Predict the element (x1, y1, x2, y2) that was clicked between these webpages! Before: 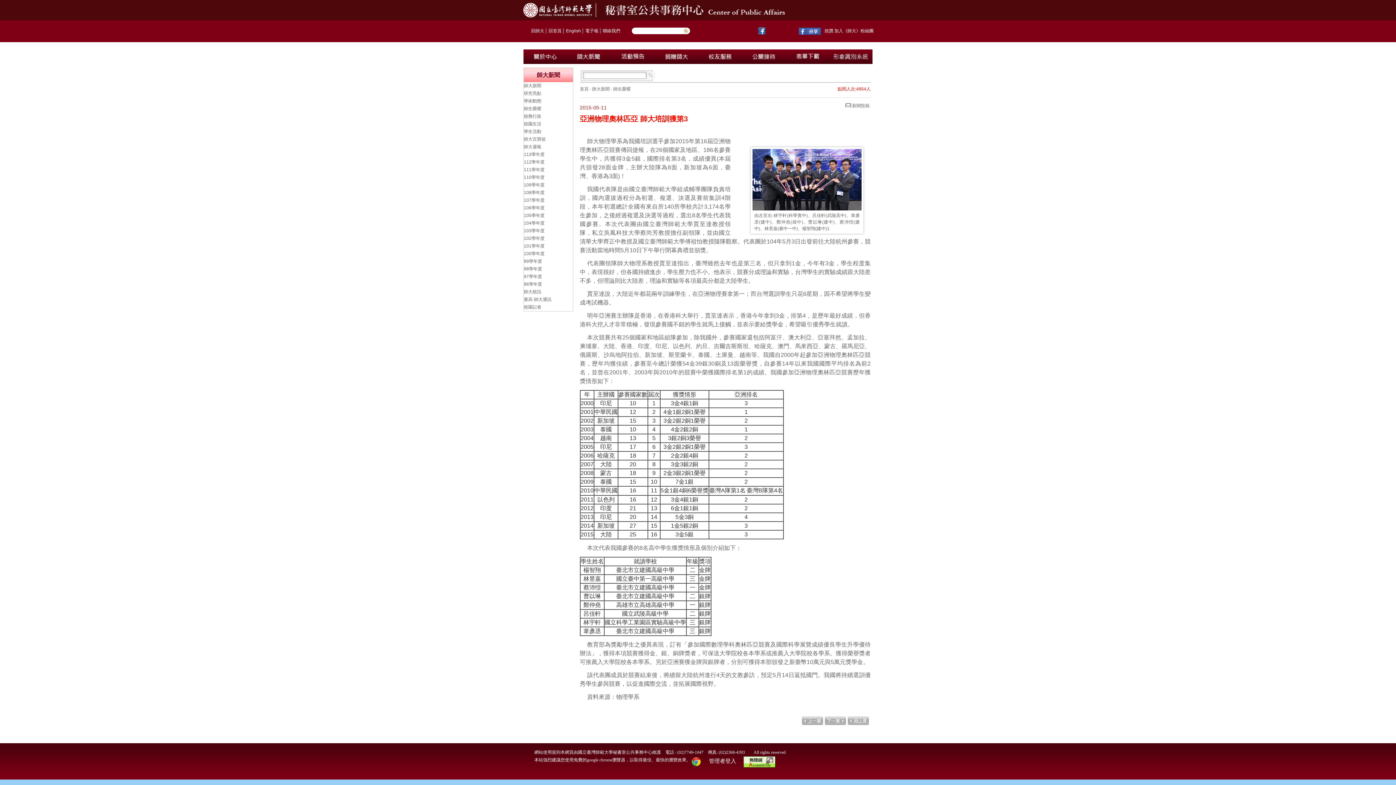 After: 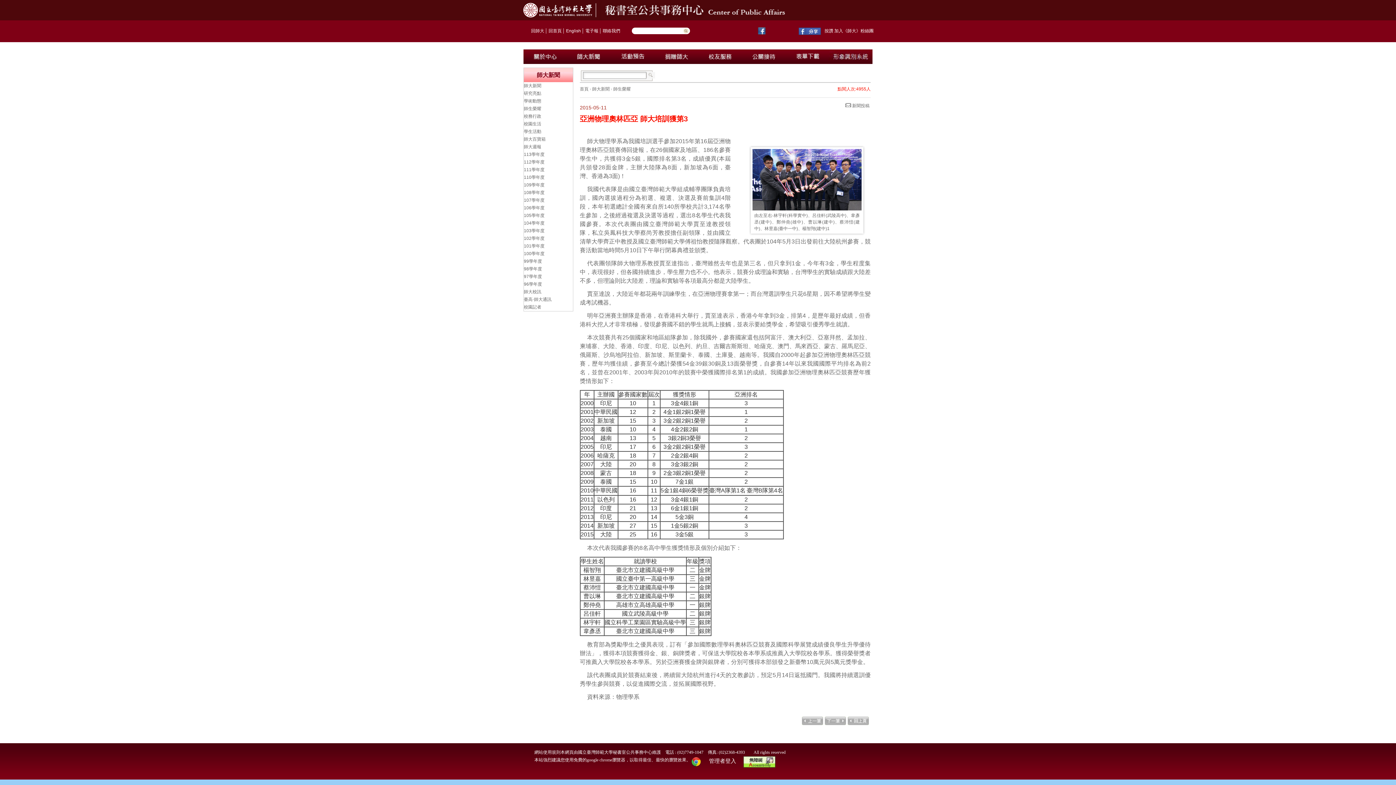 Action: bbox: (848, 721, 869, 726)